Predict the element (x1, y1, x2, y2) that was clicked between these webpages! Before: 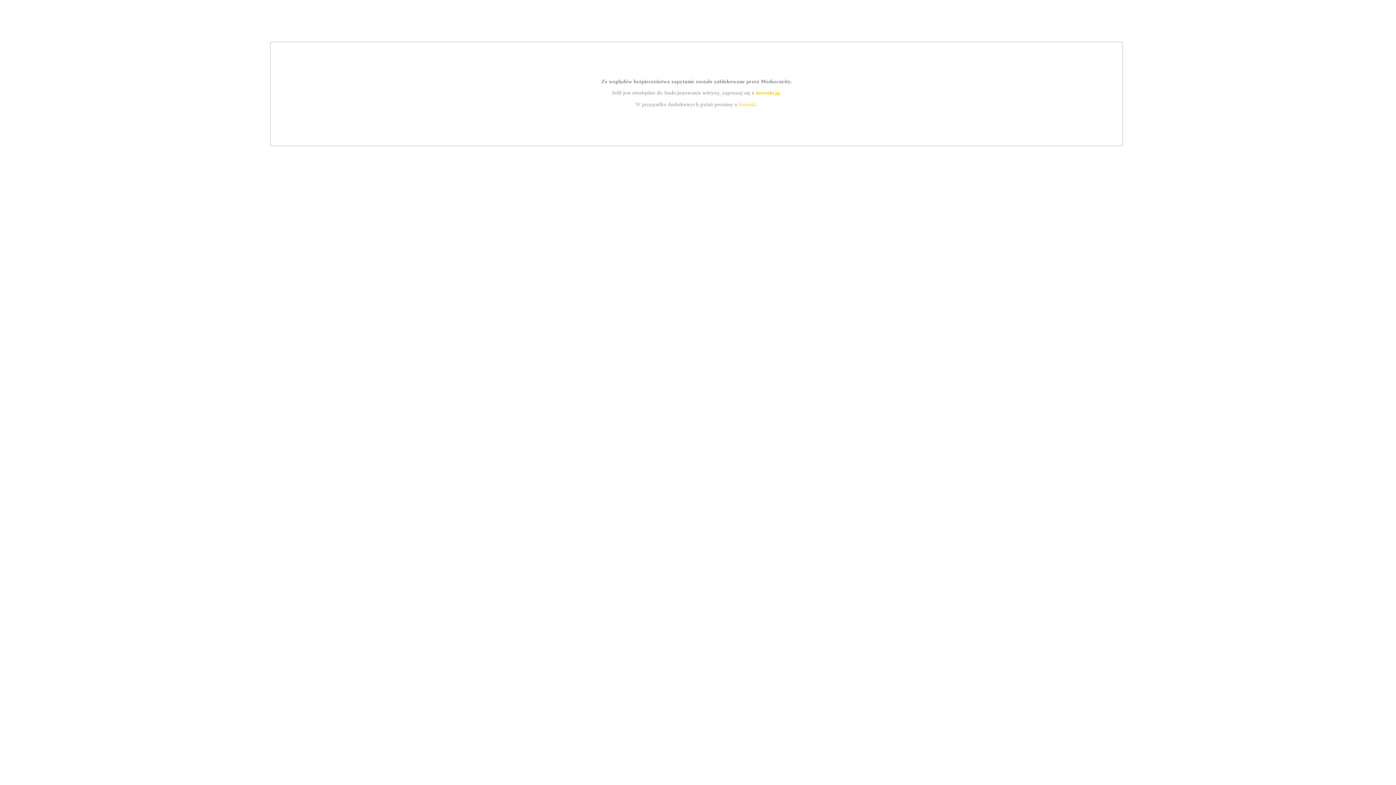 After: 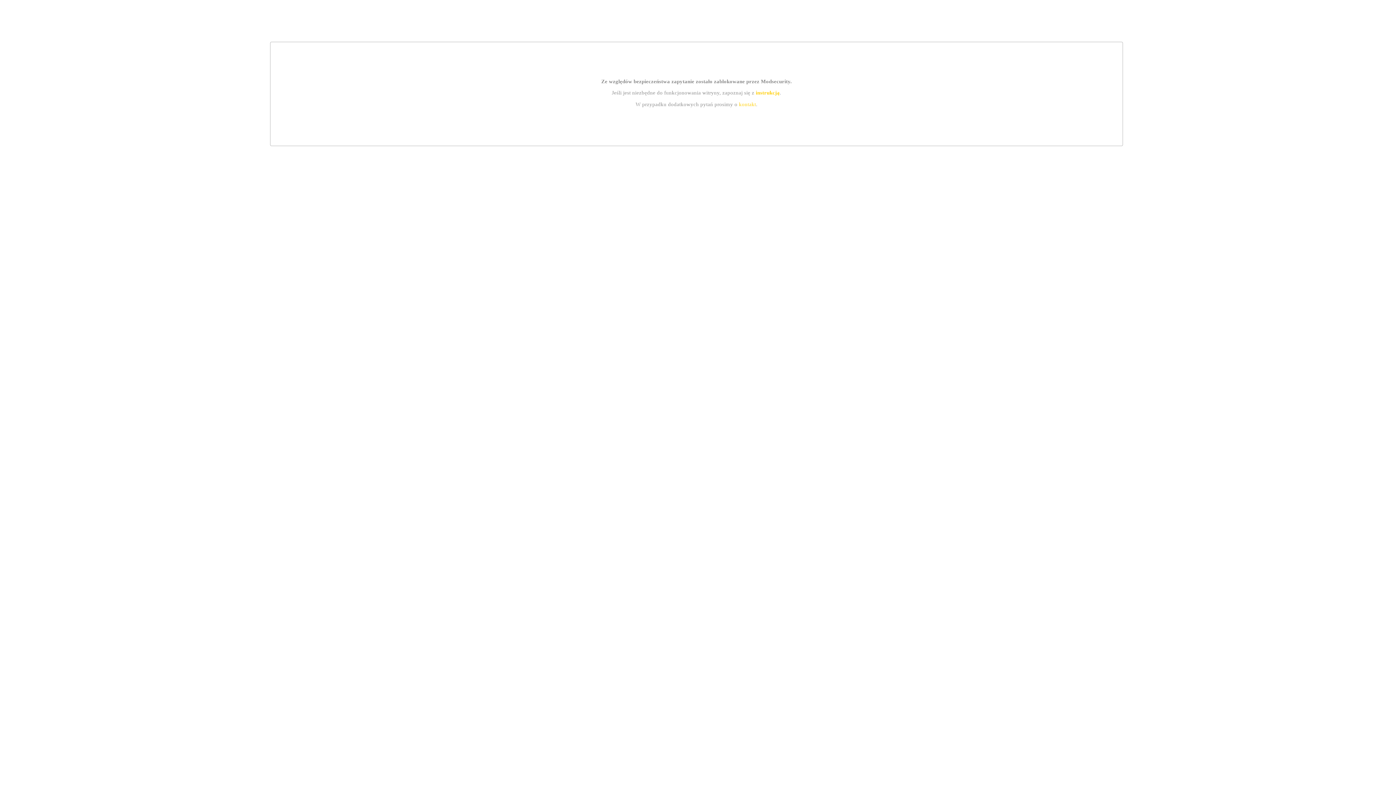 Action: label: instrukcją bbox: (755, 89, 779, 95)